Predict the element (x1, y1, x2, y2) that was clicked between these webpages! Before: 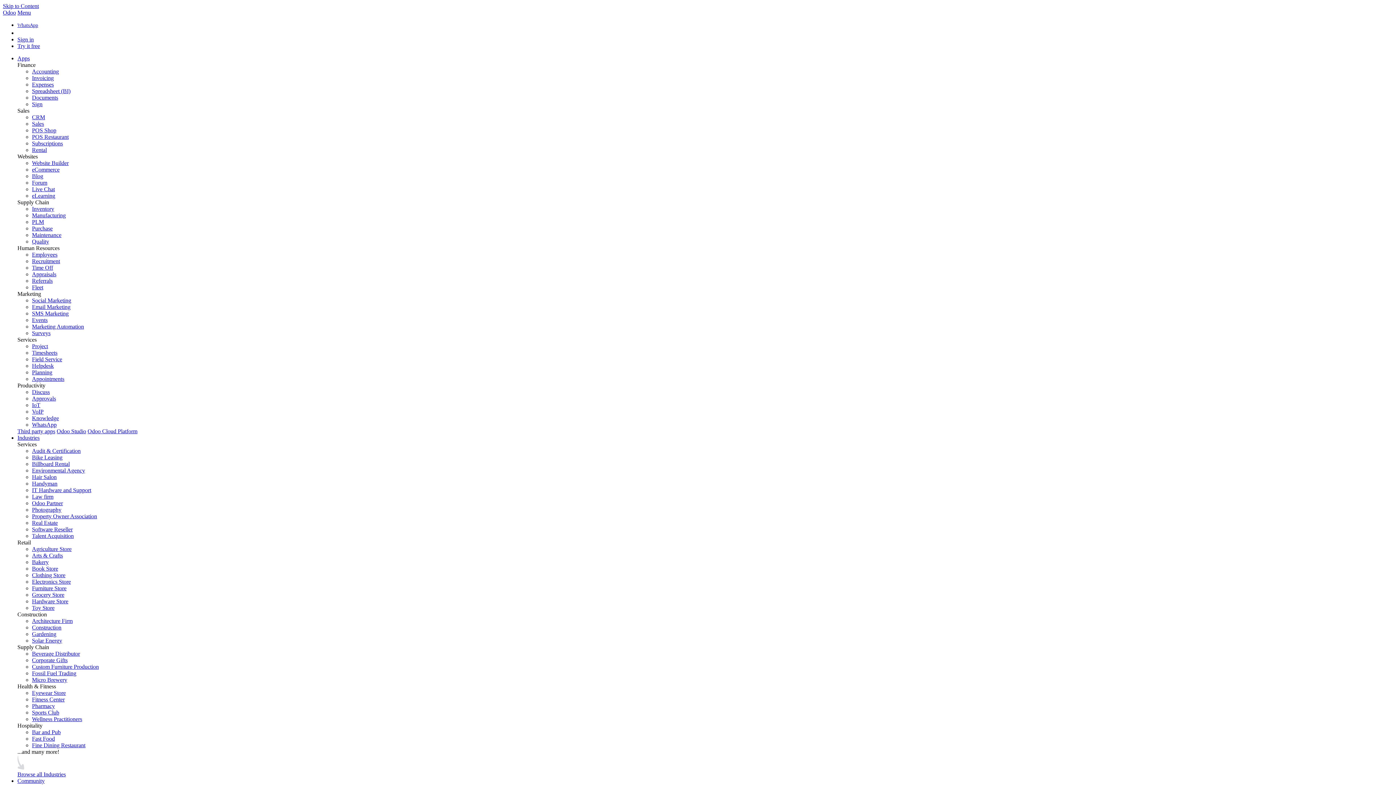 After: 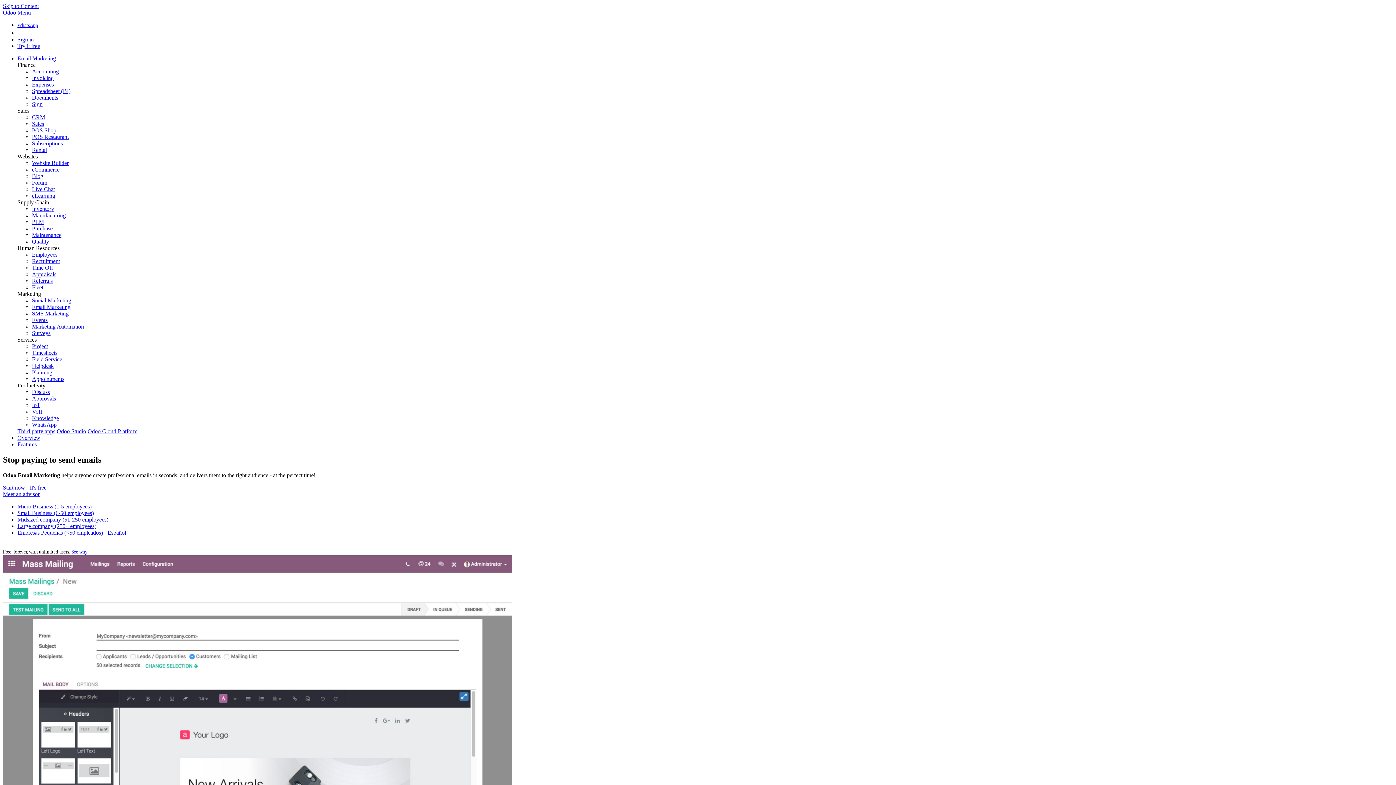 Action: bbox: (32, 304, 70, 310) label: Email Marketing